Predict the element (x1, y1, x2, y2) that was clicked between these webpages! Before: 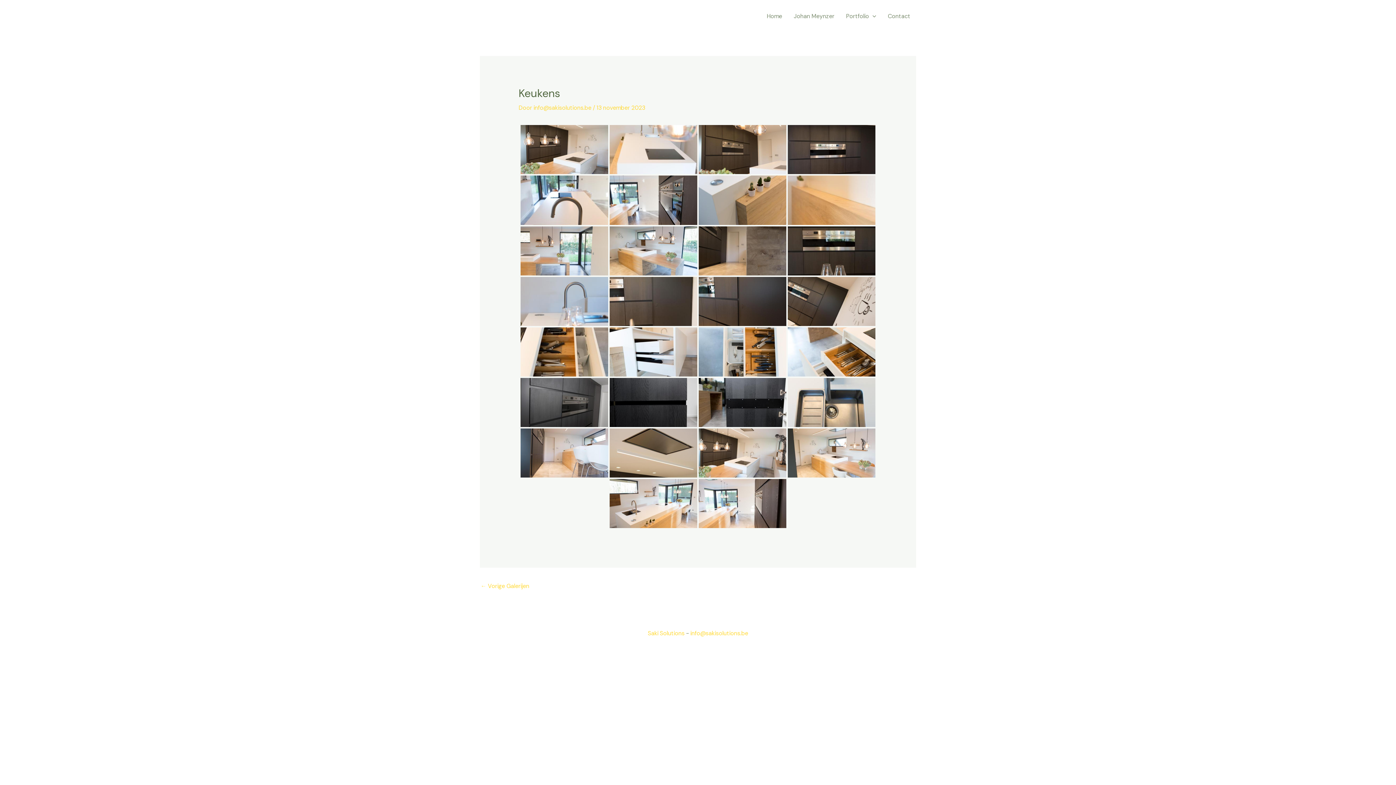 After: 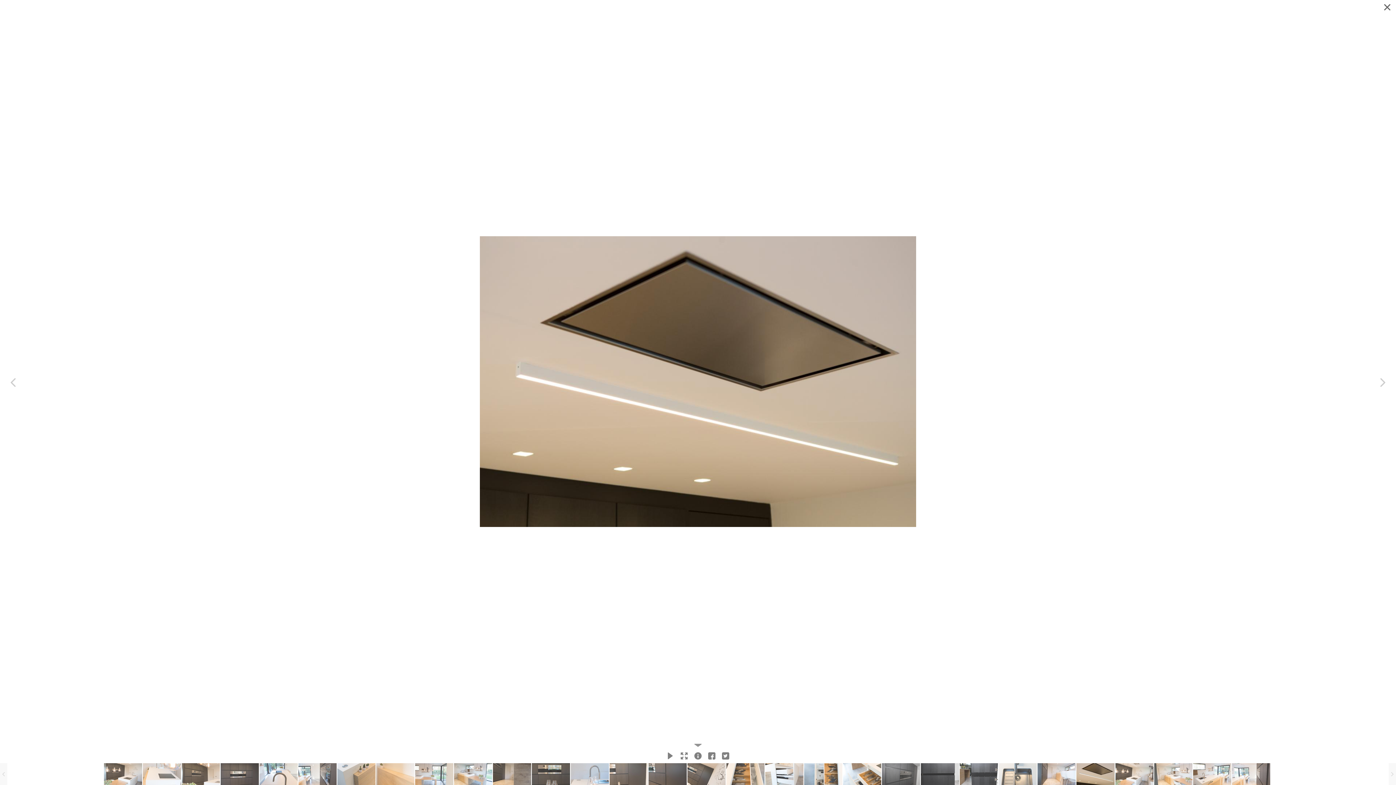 Action: label: 20161205-9D0A1951-webresolutie bbox: (609, 428, 697, 477)